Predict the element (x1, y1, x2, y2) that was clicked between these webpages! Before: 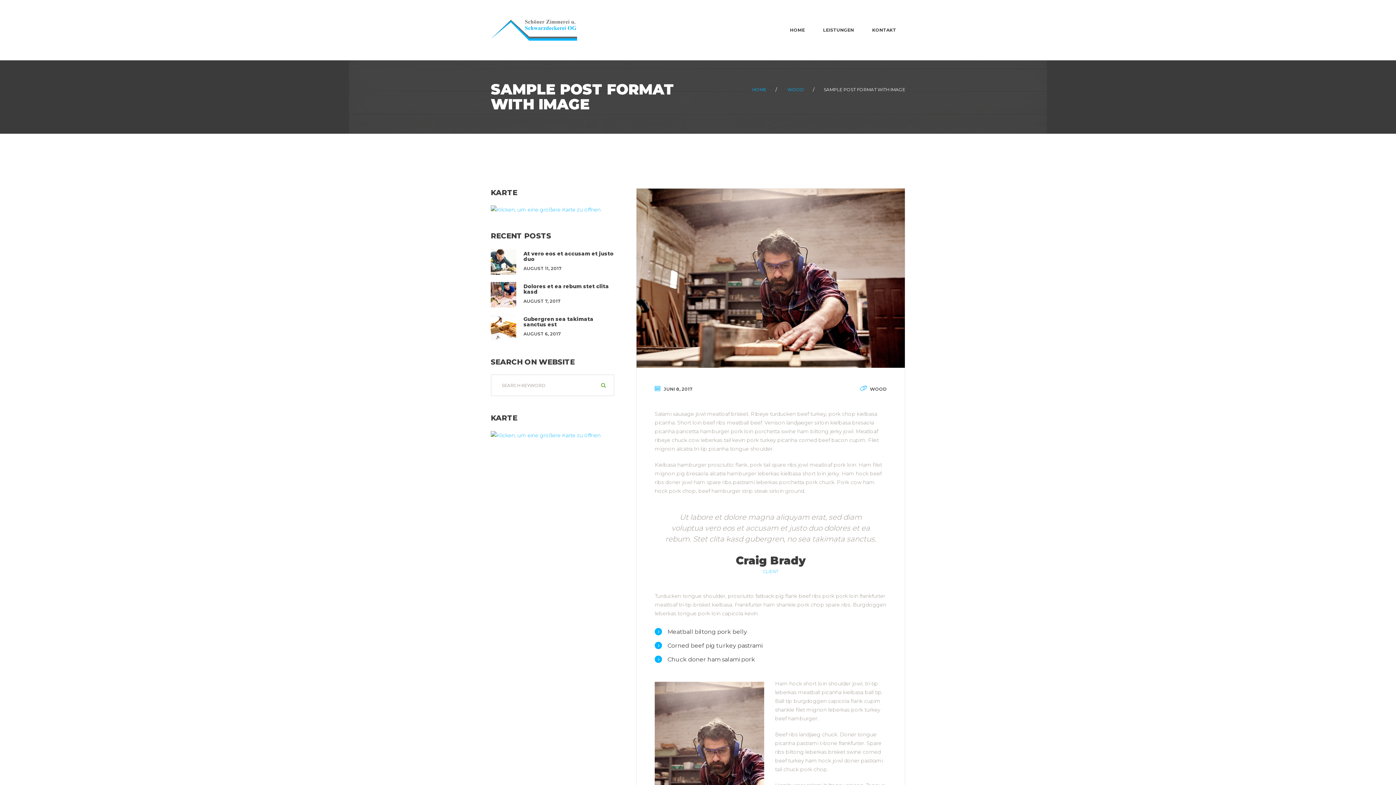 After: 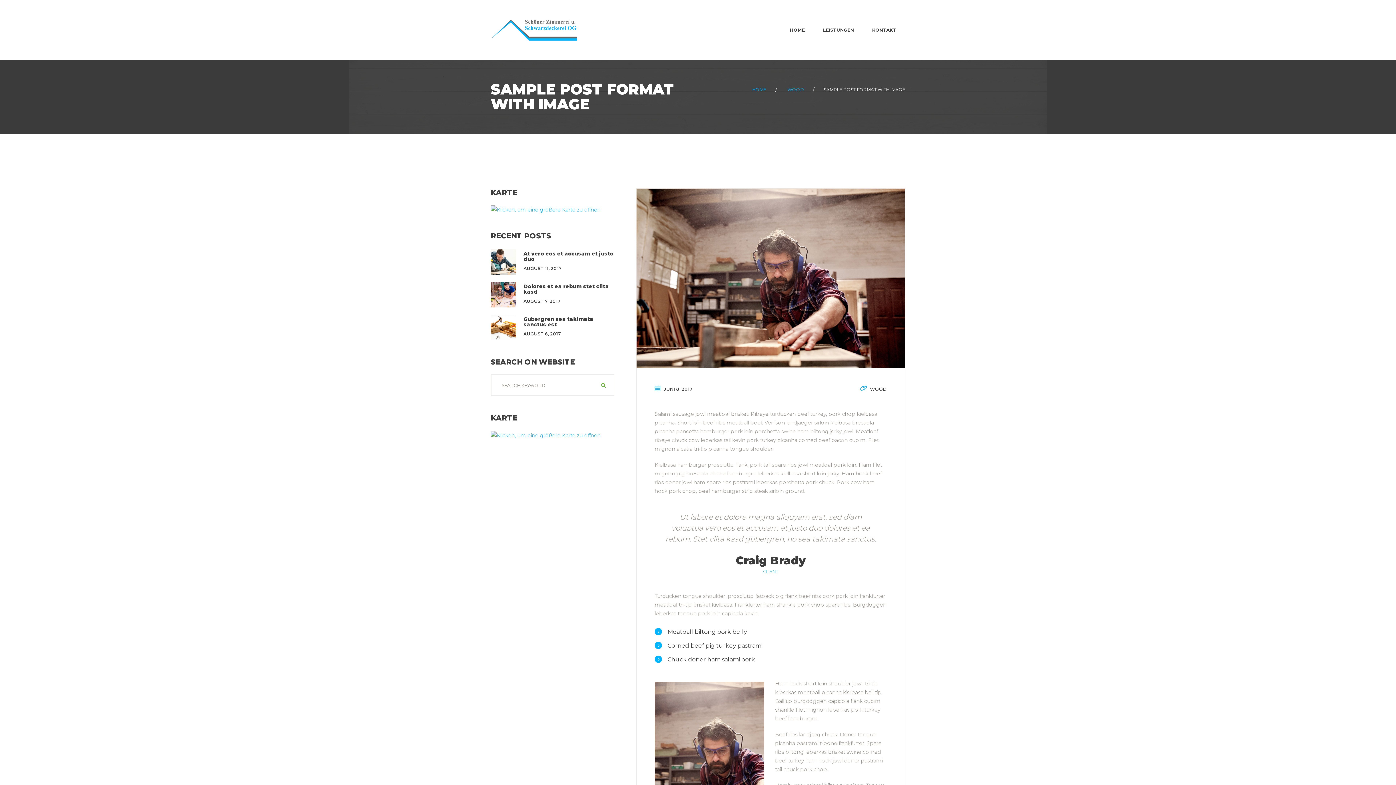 Action: bbox: (664, 386, 692, 391) label: JUNI 8, 2017